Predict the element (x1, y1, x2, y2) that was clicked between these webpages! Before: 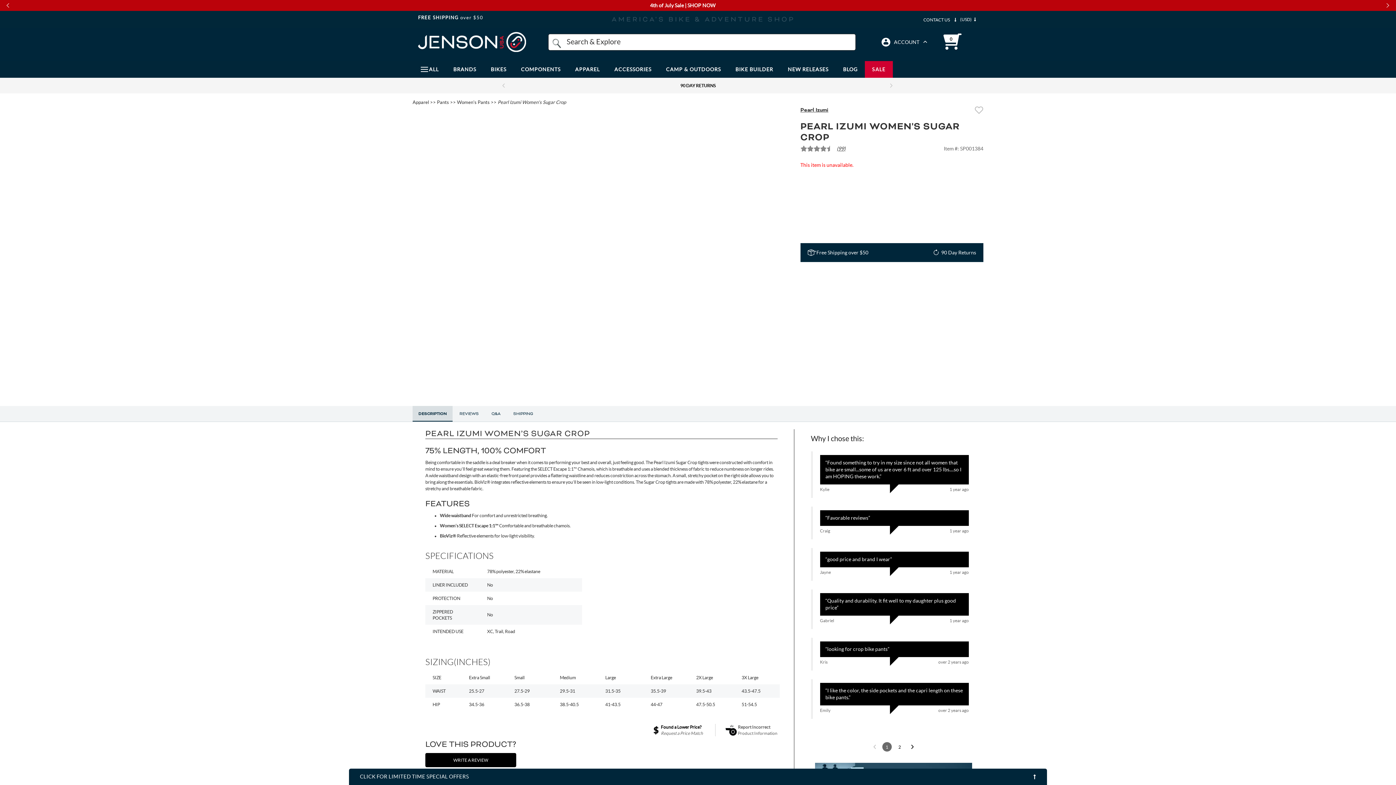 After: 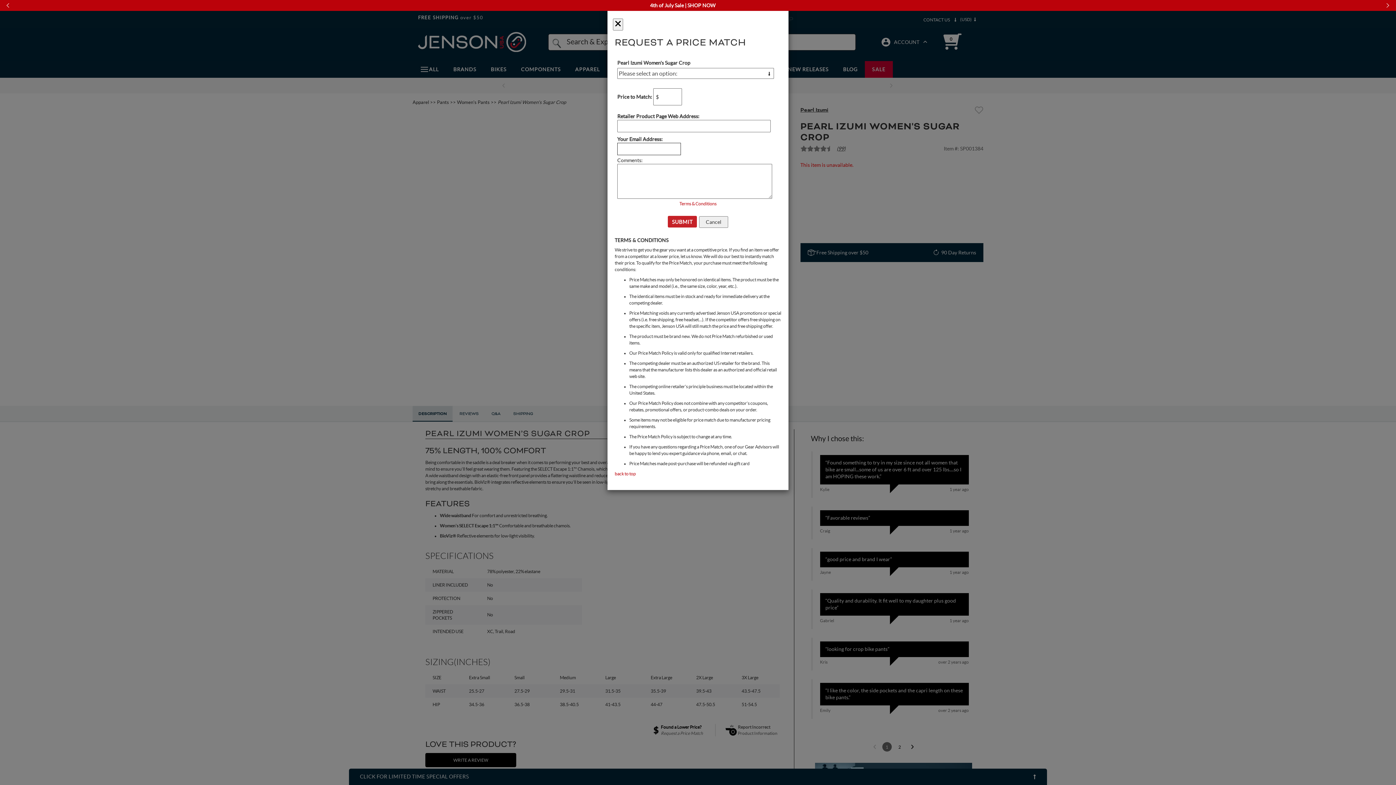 Action: bbox: (652, 724, 716, 736) label: Found a Lower Price?
Request a Price Match